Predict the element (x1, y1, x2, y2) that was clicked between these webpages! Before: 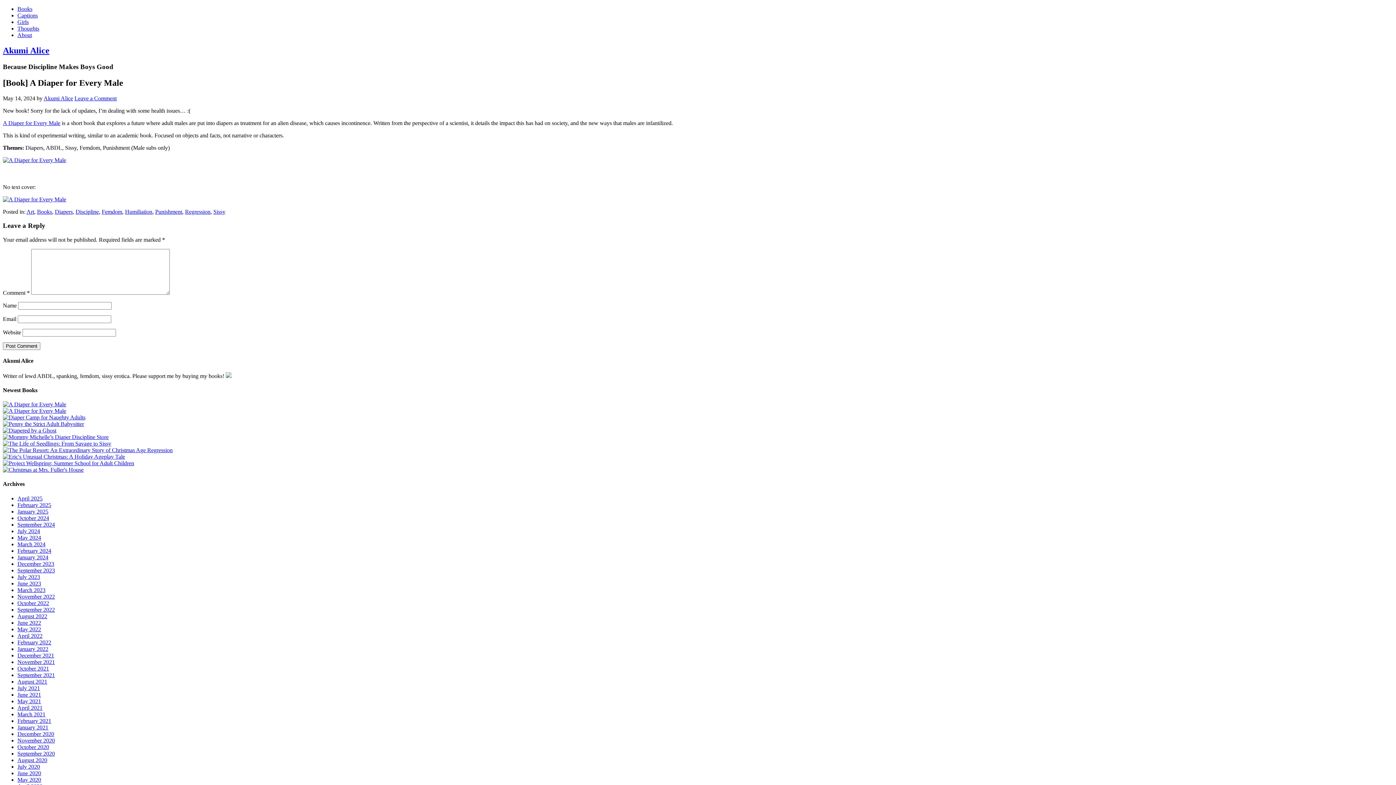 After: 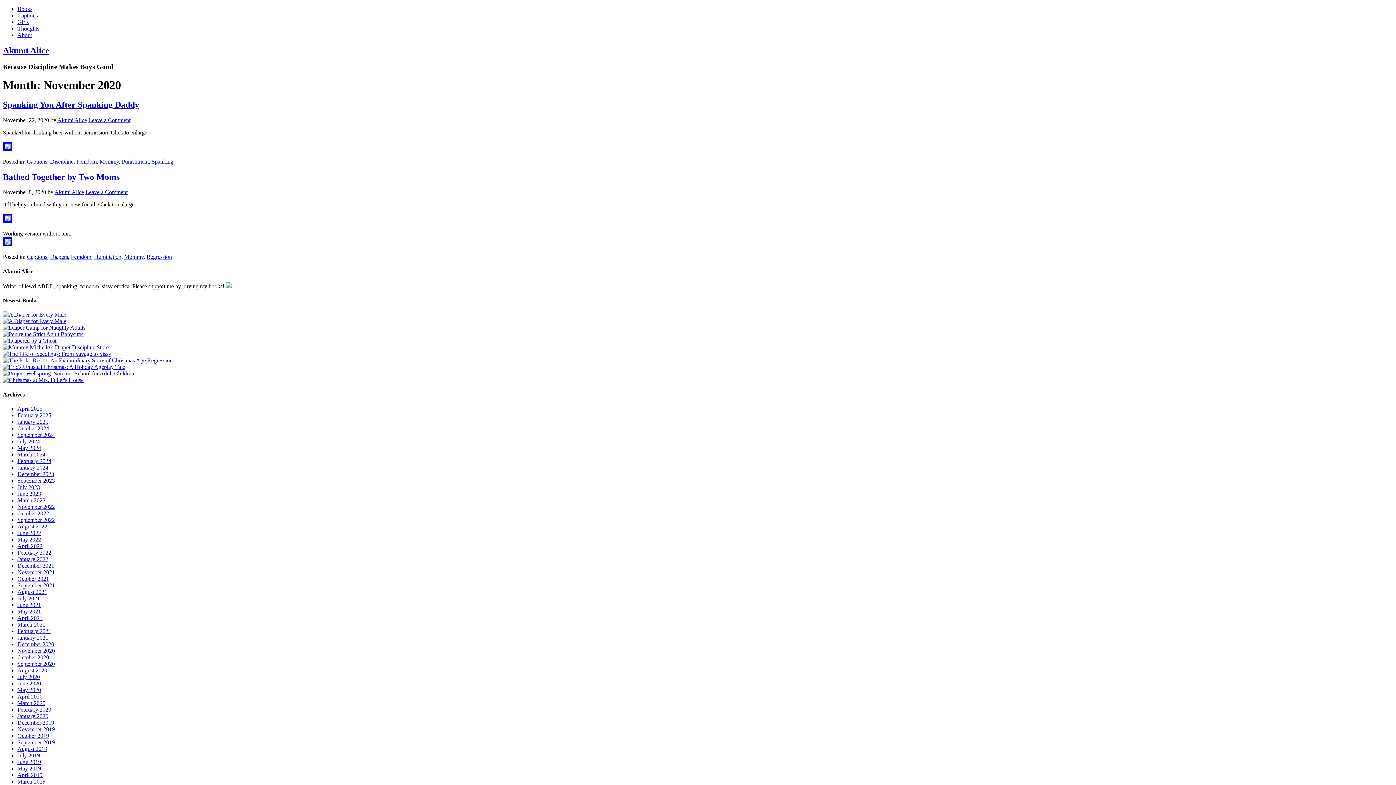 Action: label: November 2020 bbox: (17, 737, 54, 743)